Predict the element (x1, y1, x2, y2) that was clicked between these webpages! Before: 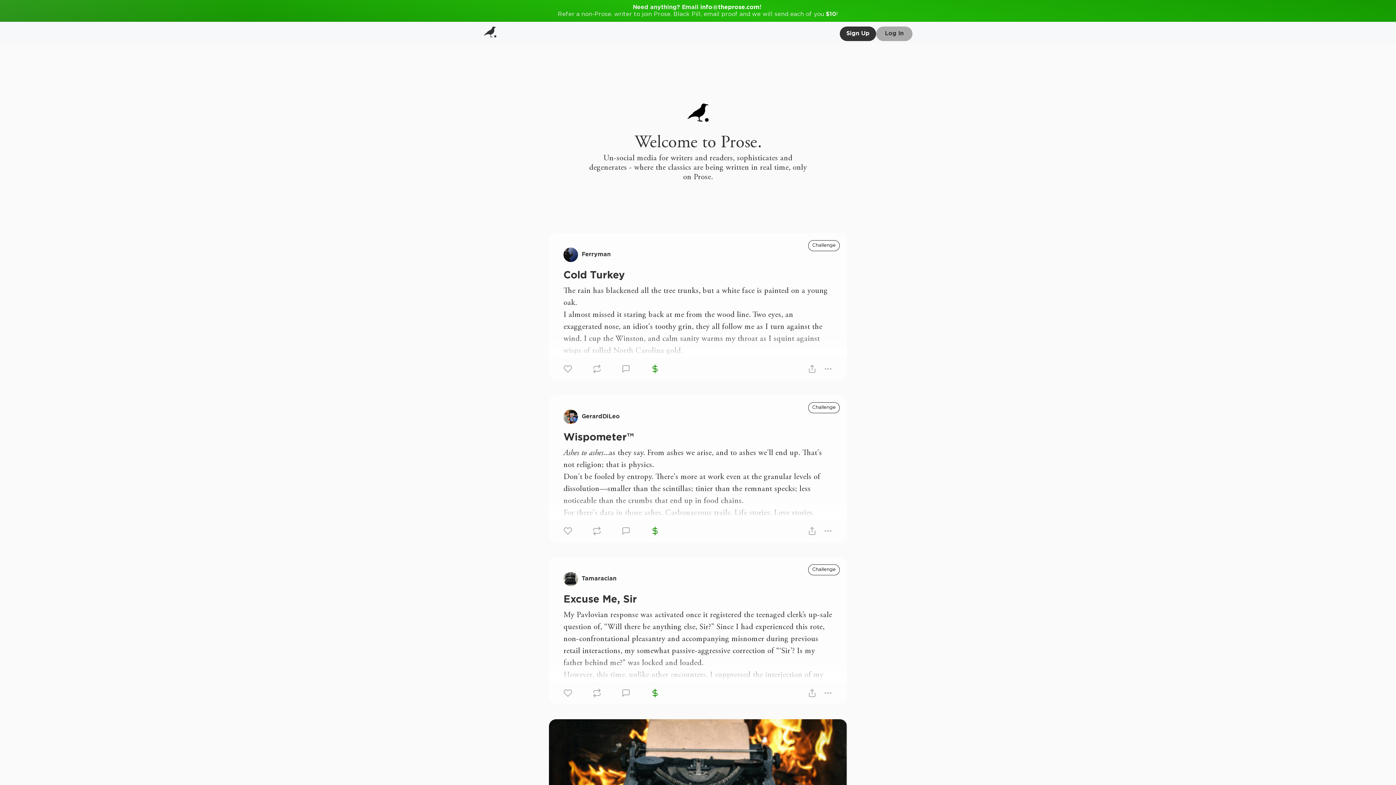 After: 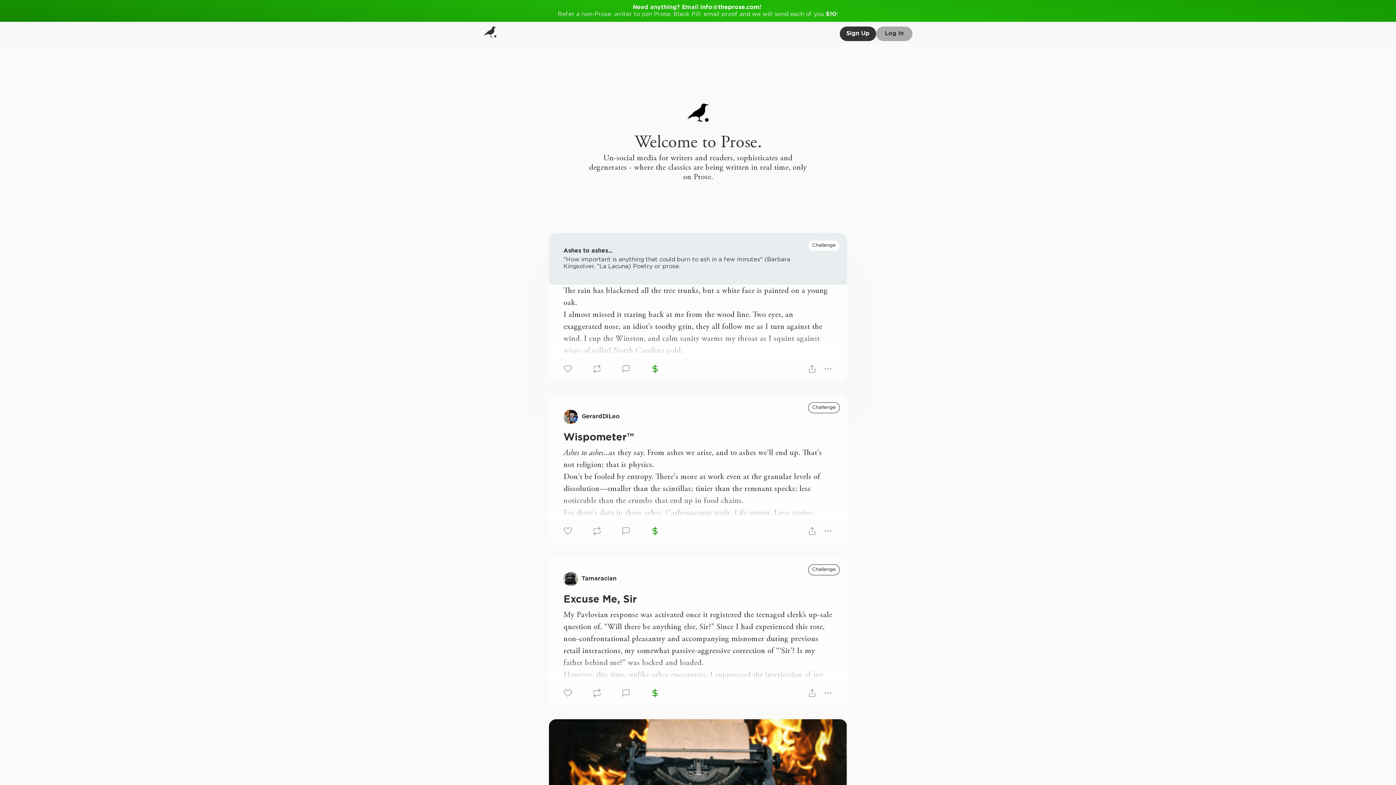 Action: label: Challenge bbox: (808, 240, 840, 251)